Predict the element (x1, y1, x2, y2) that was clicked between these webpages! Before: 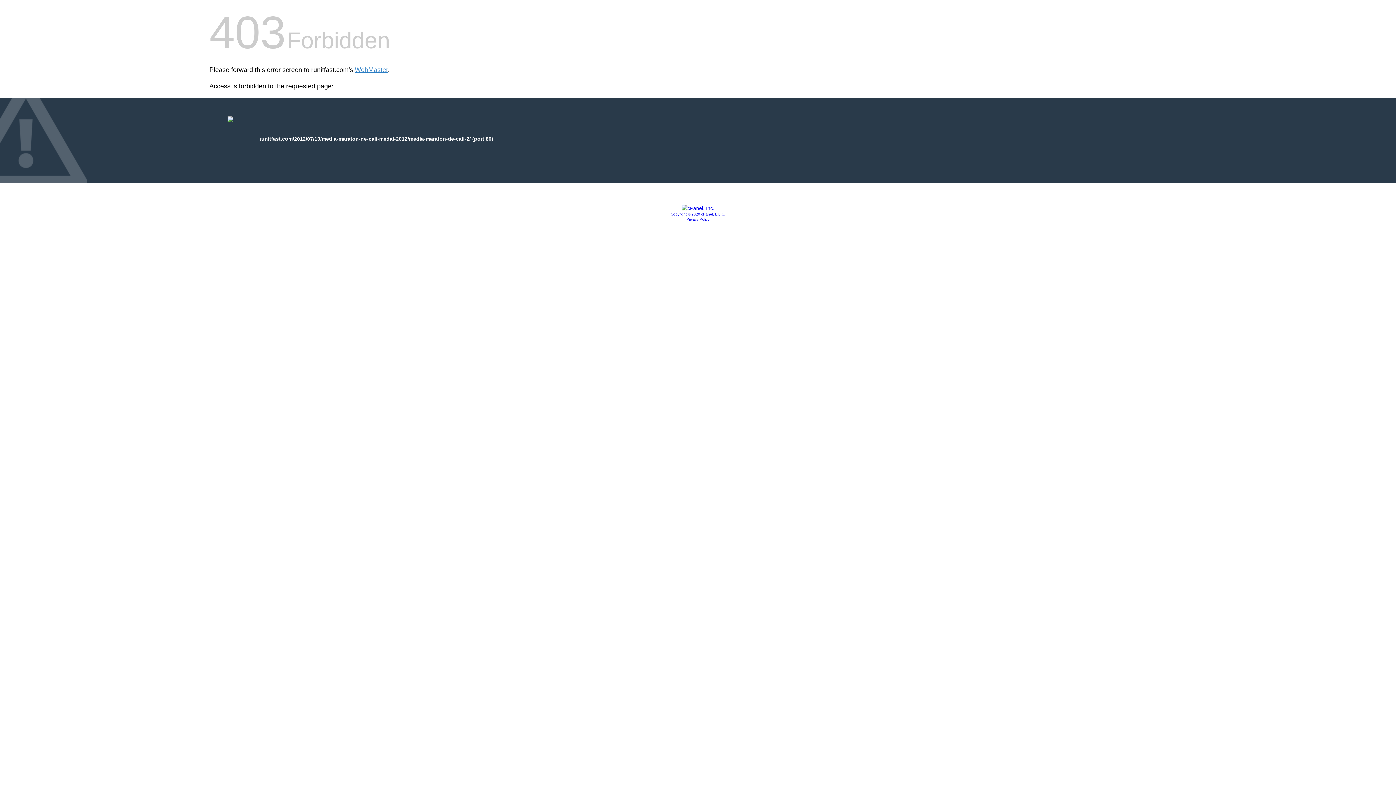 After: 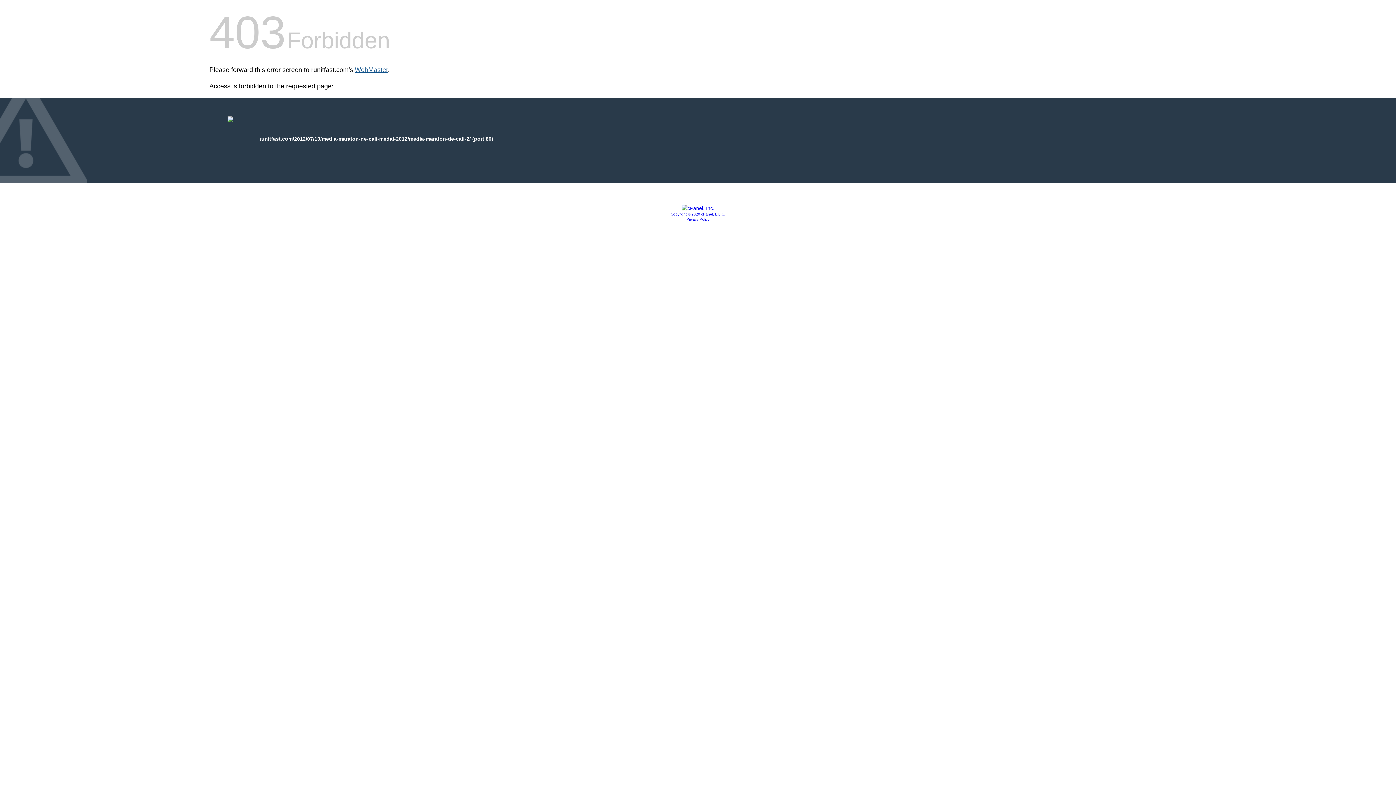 Action: label: WebMaster bbox: (354, 66, 388, 73)